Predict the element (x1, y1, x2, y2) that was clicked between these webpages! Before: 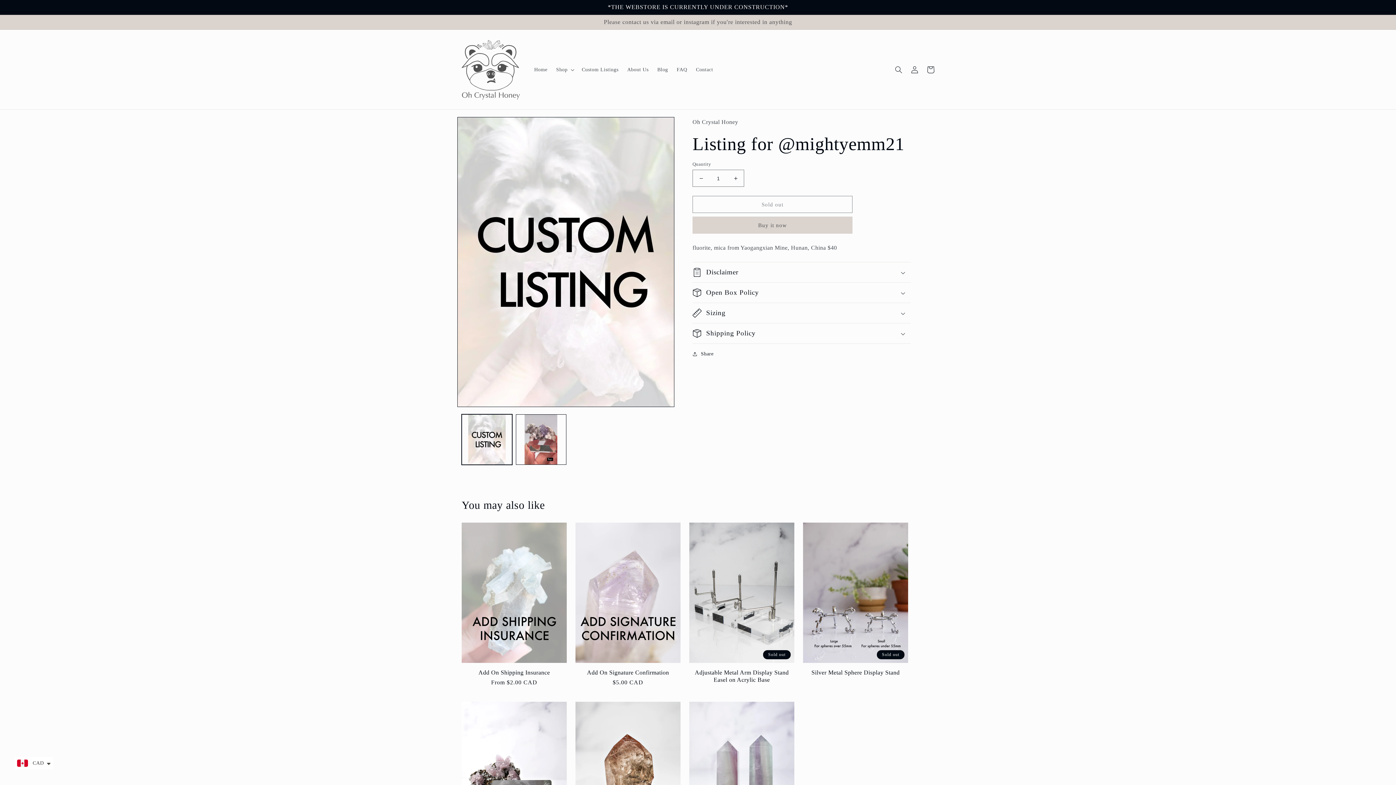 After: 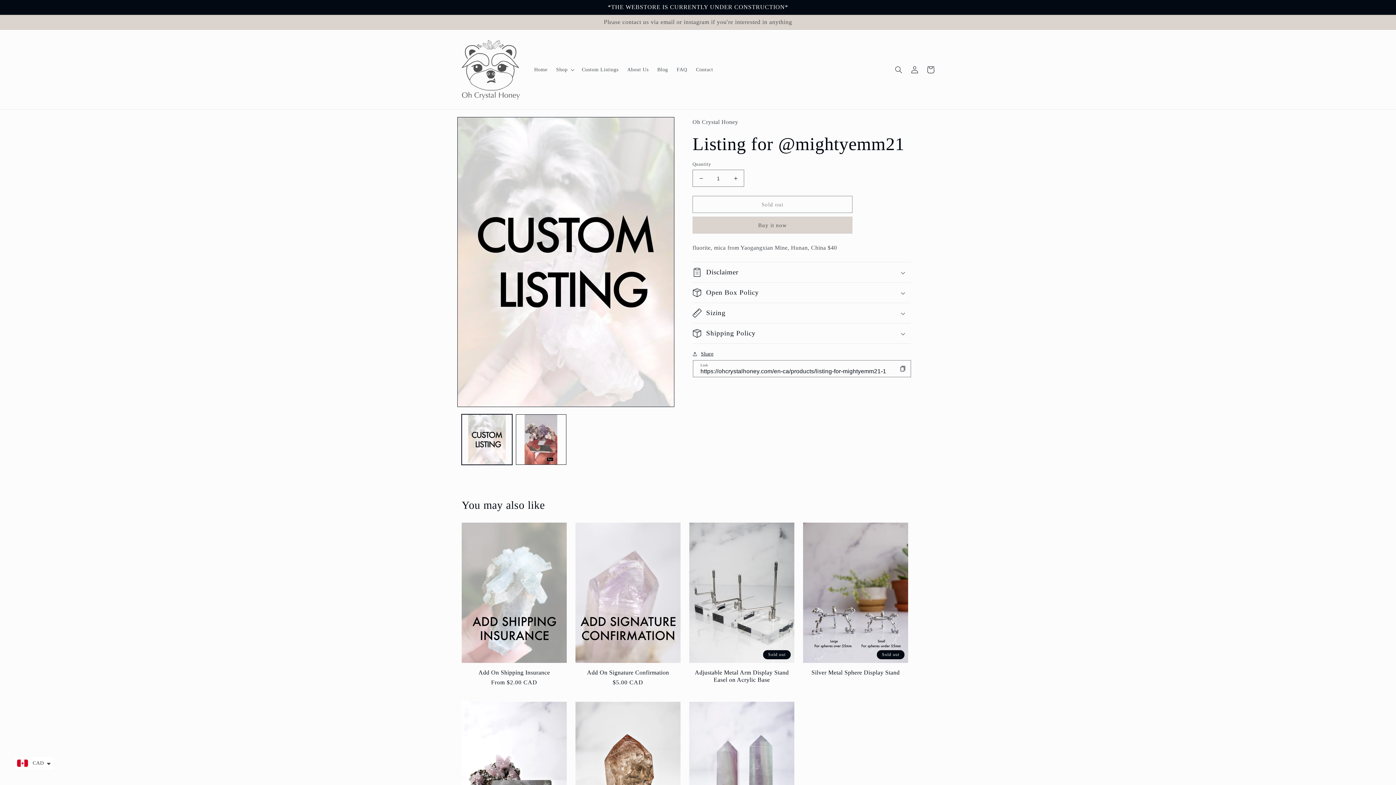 Action: label: Share bbox: (692, 349, 713, 358)